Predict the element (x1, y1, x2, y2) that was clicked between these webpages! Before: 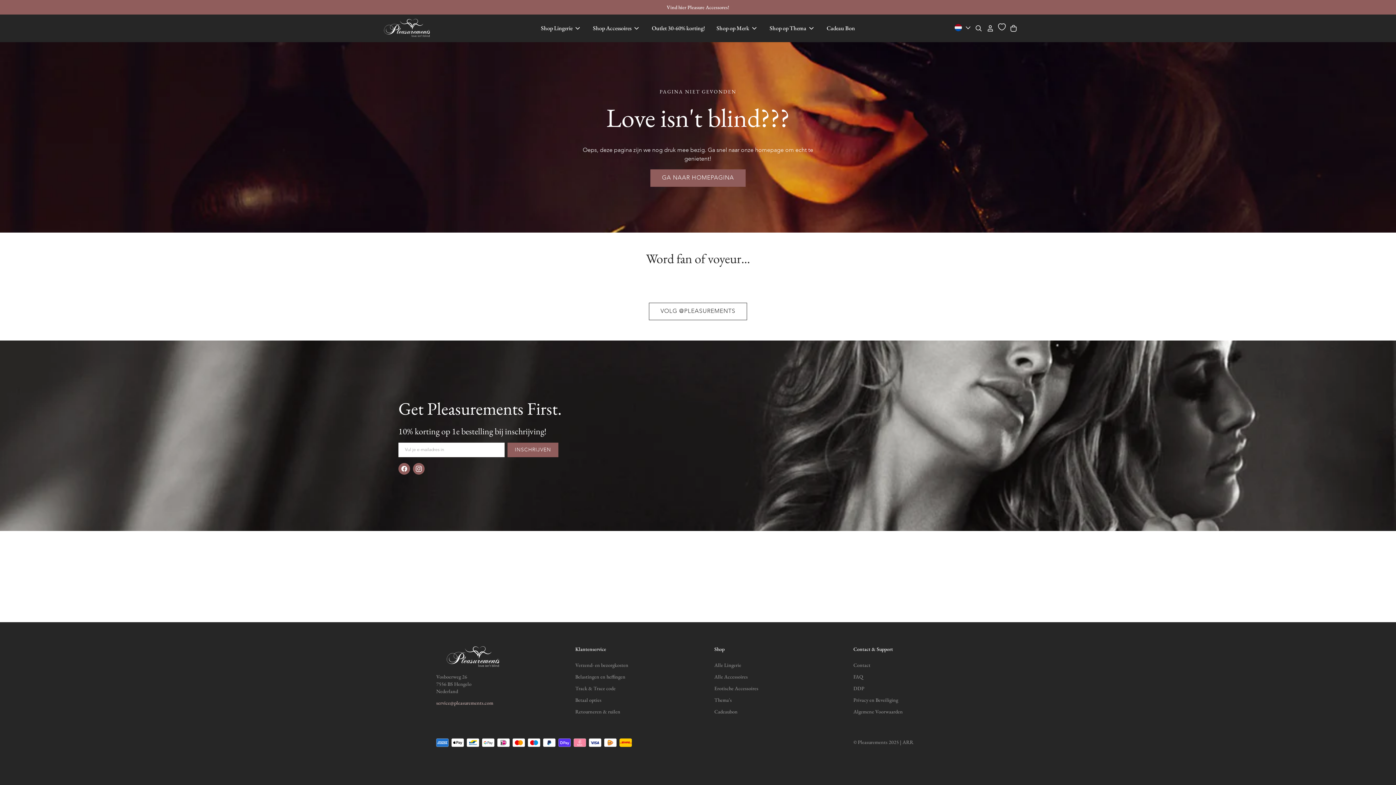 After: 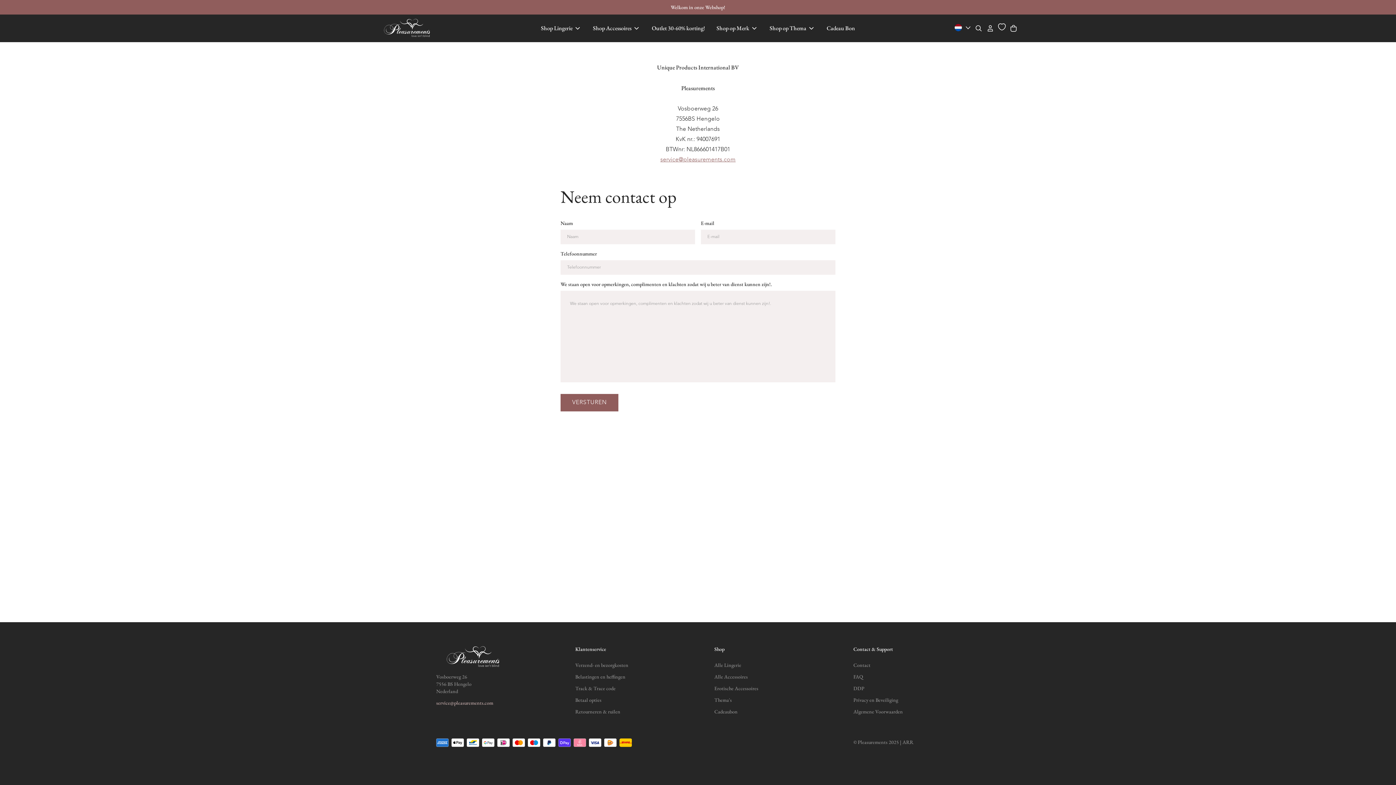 Action: label: Contact bbox: (853, 661, 870, 668)